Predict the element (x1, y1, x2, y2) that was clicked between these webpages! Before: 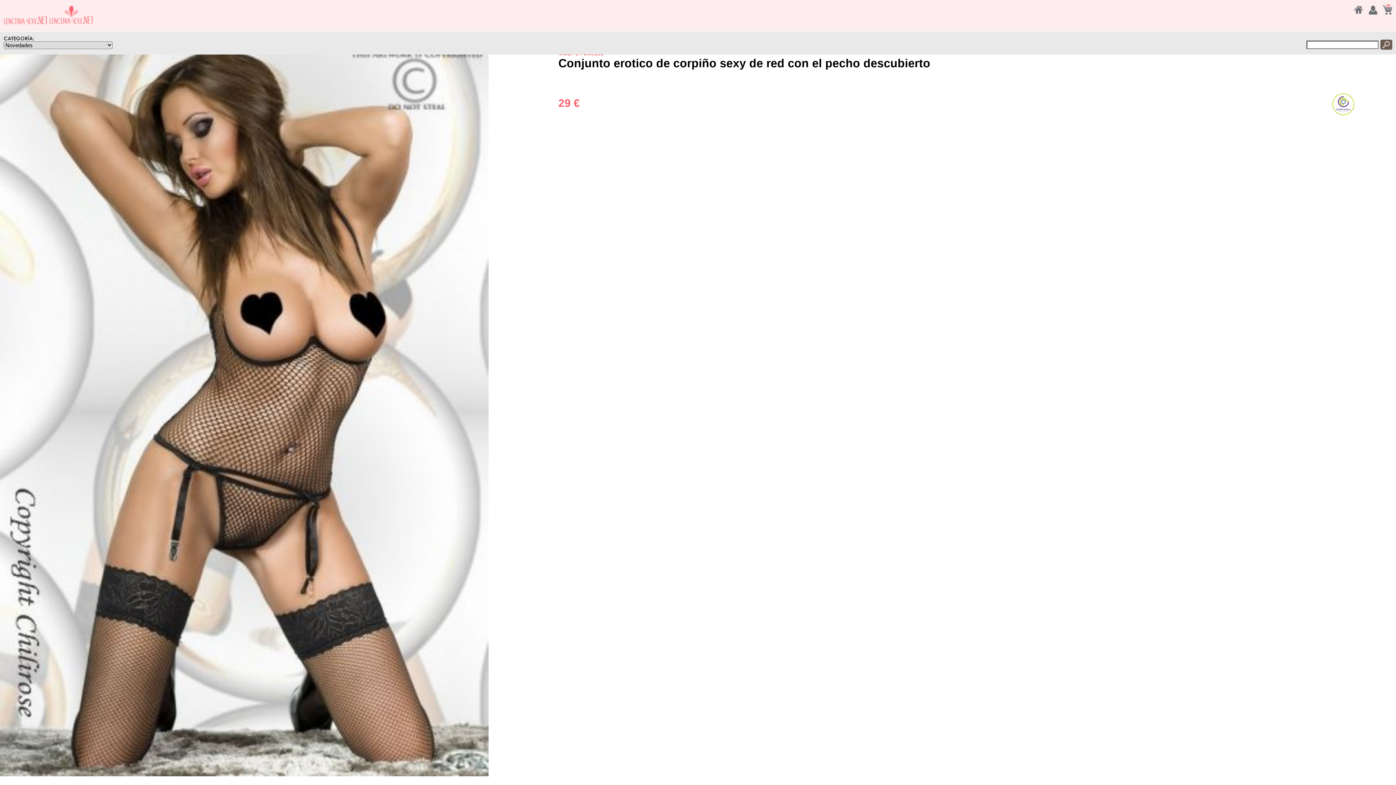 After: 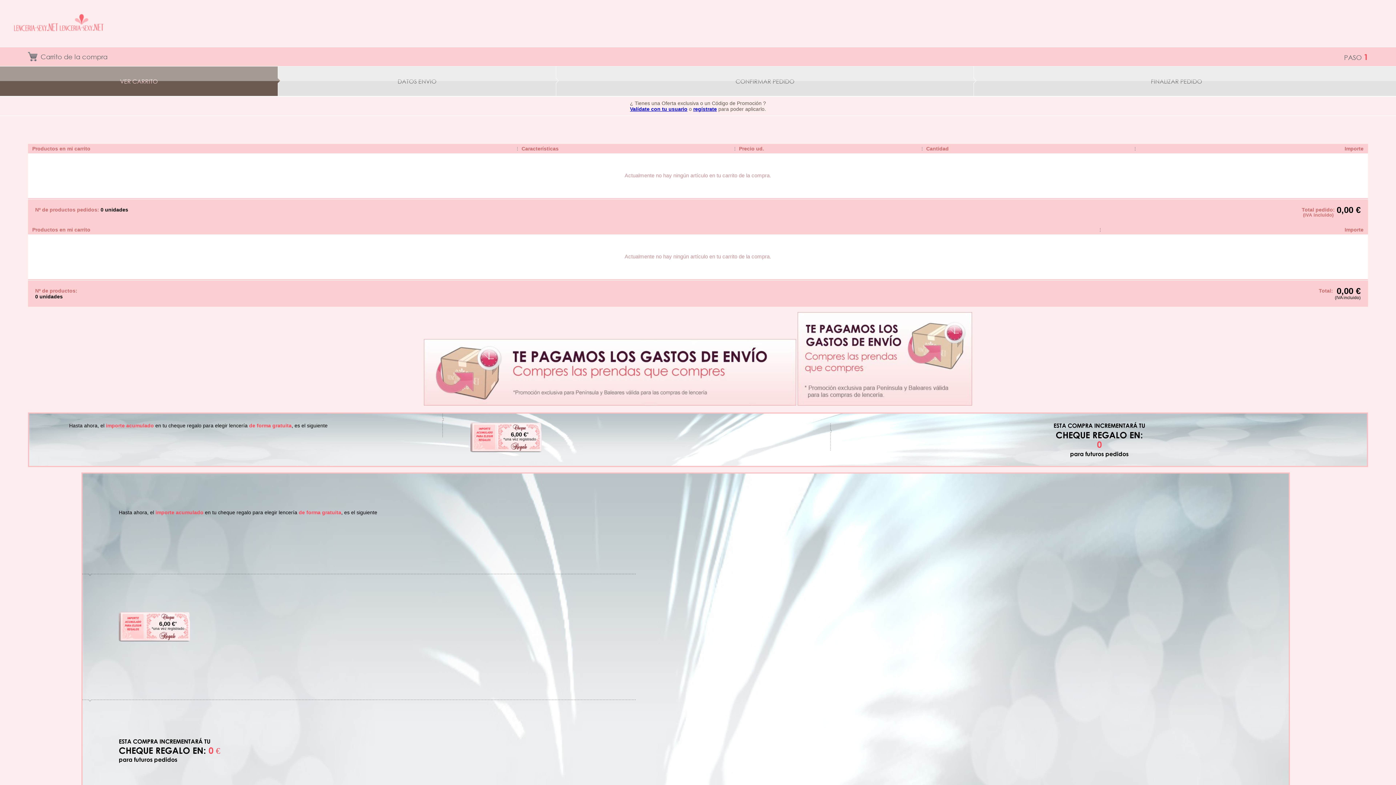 Action: bbox: (1383, 11, 1392, 15)